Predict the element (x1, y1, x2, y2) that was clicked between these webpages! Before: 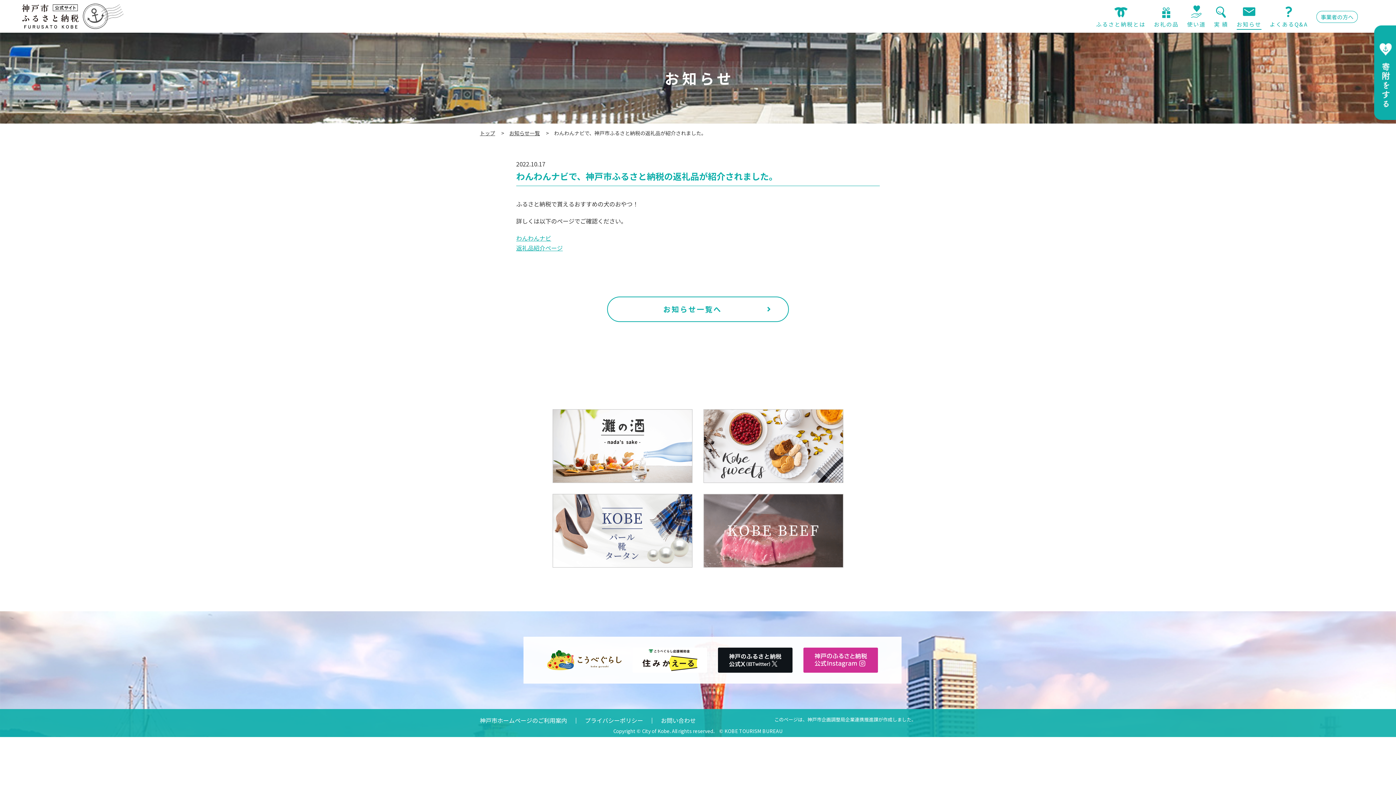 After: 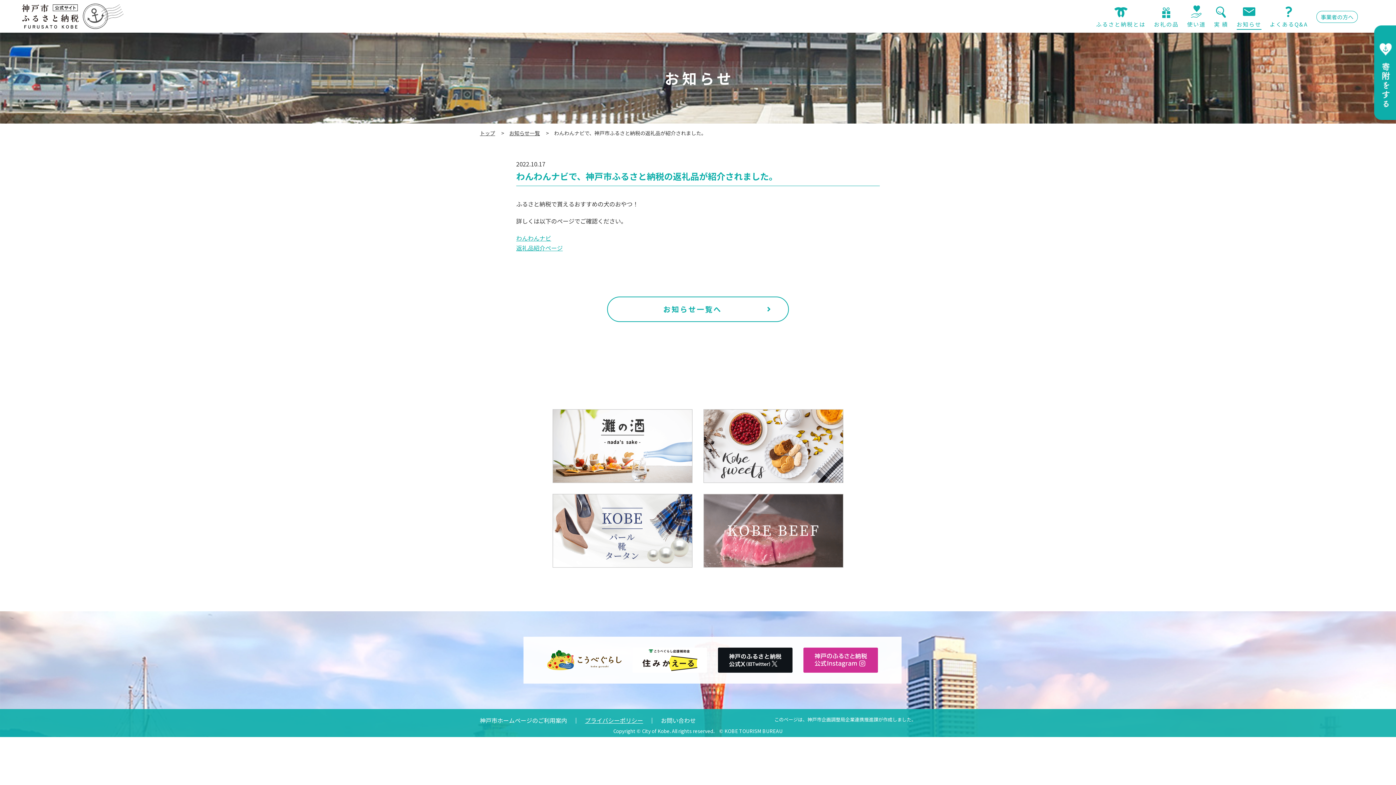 Action: label: プライバシーポリシー bbox: (585, 716, 643, 725)